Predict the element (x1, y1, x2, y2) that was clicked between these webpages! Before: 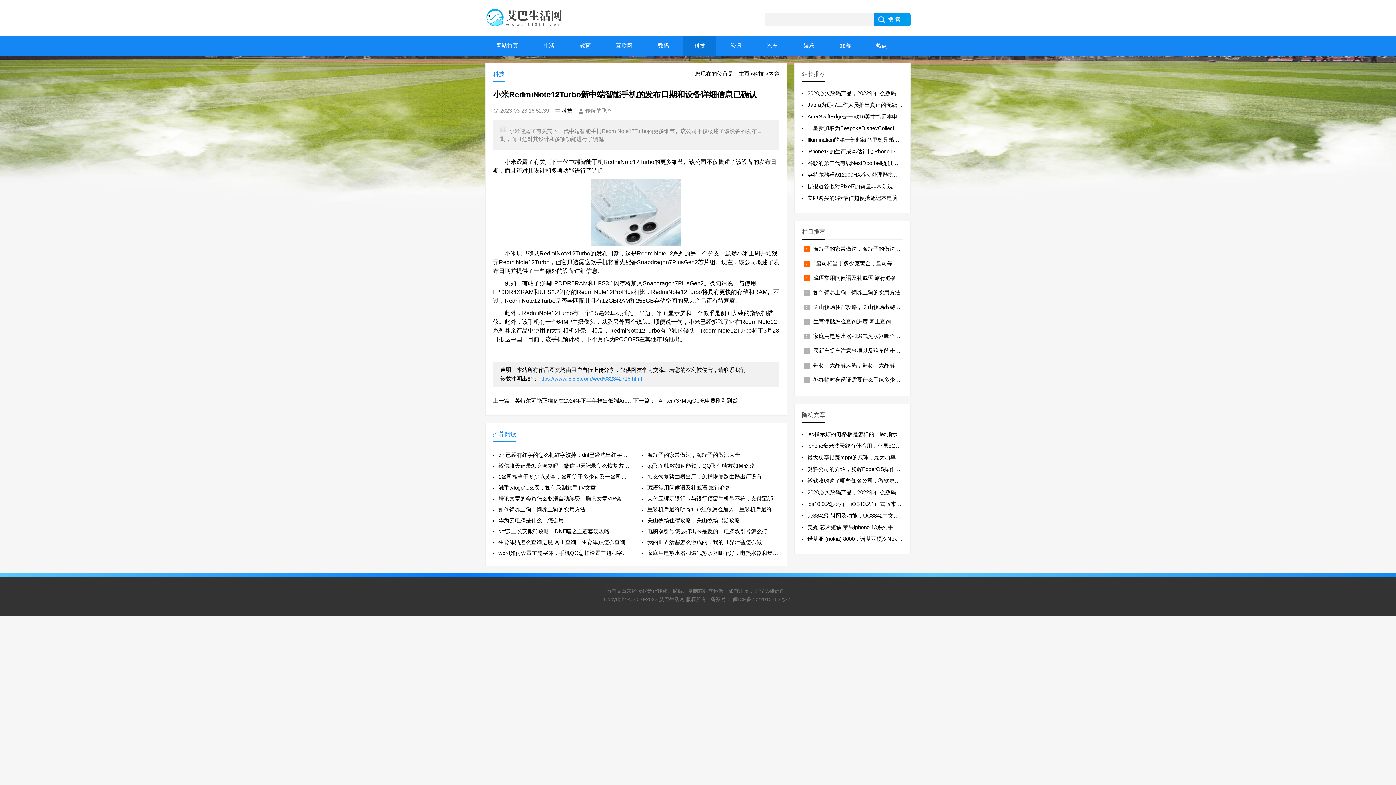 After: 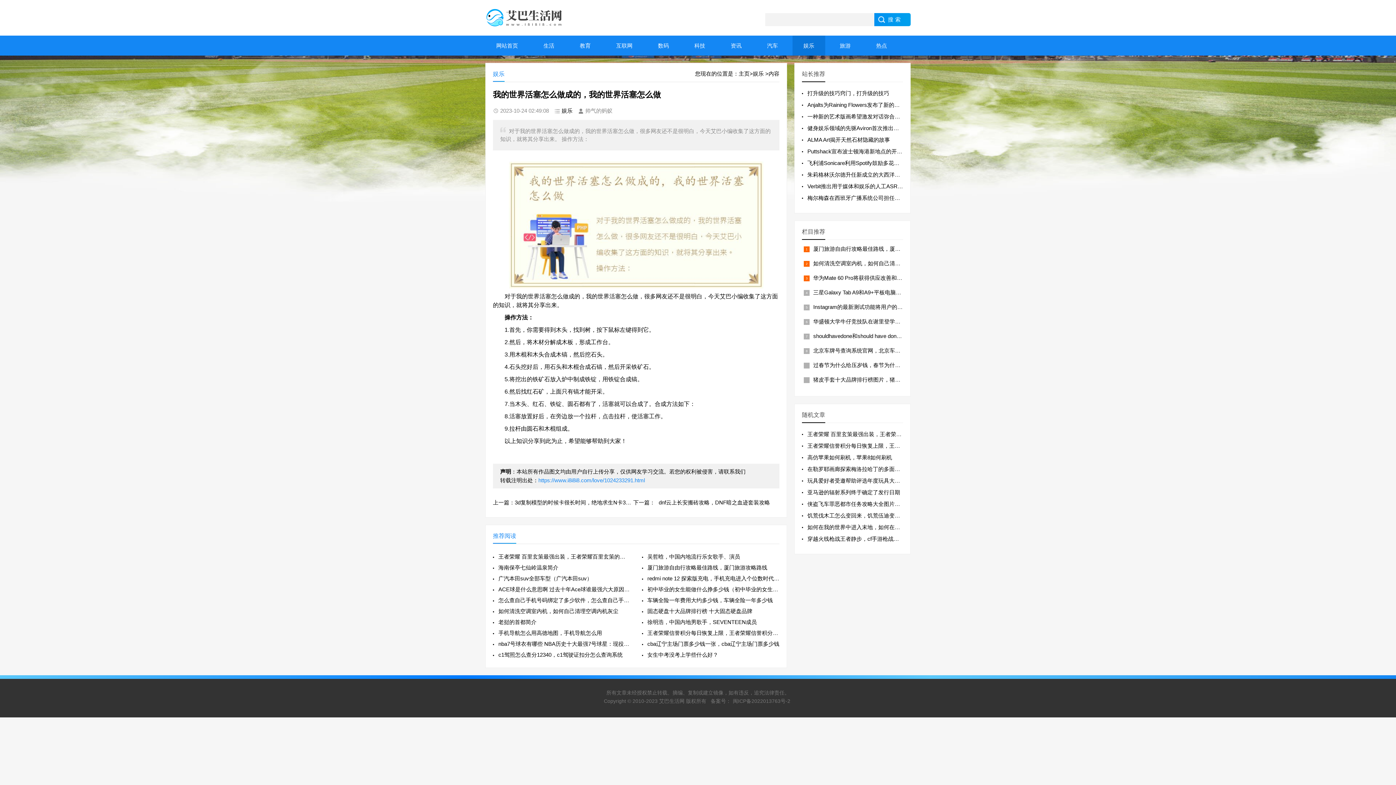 Action: bbox: (642, 537, 779, 548) label: 我的世界活塞怎么做成的，我的世界活塞怎么做